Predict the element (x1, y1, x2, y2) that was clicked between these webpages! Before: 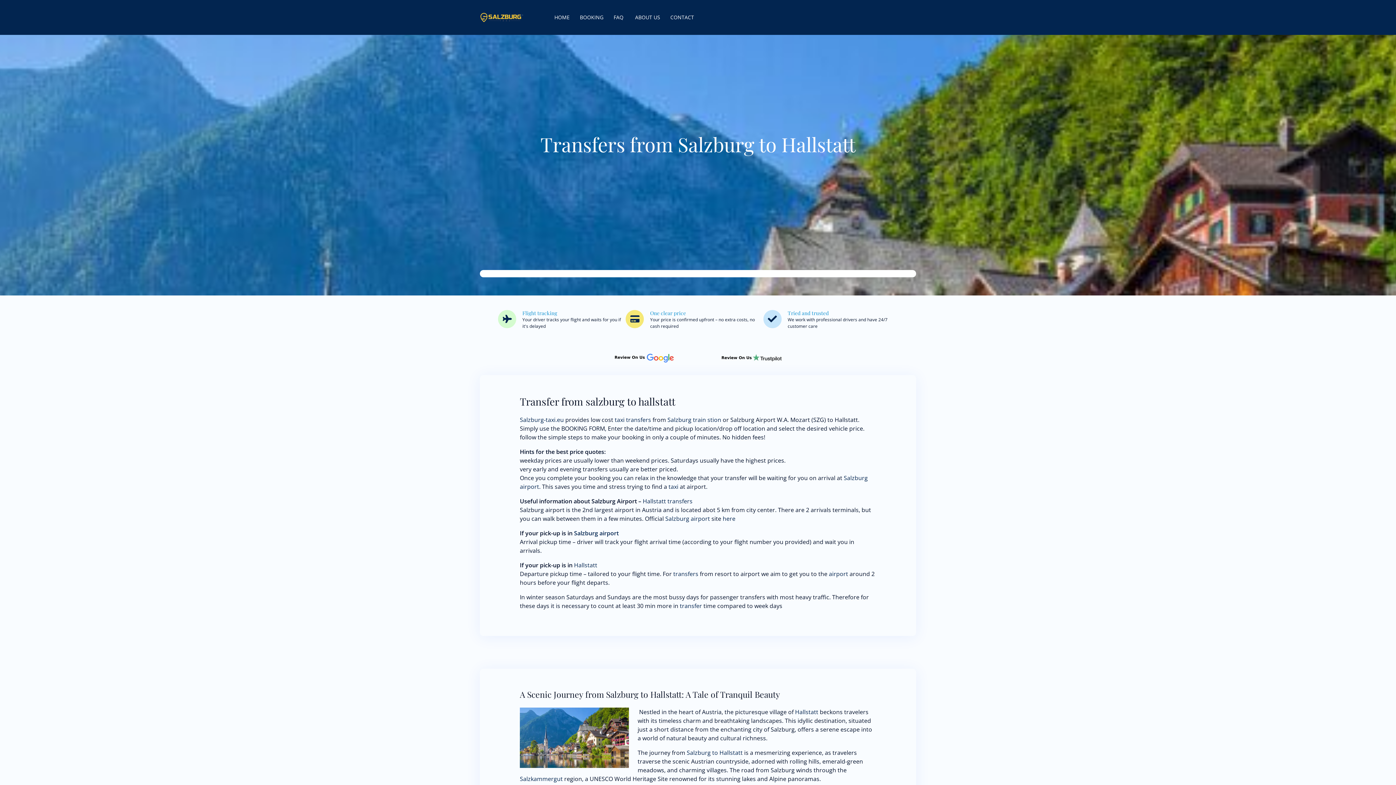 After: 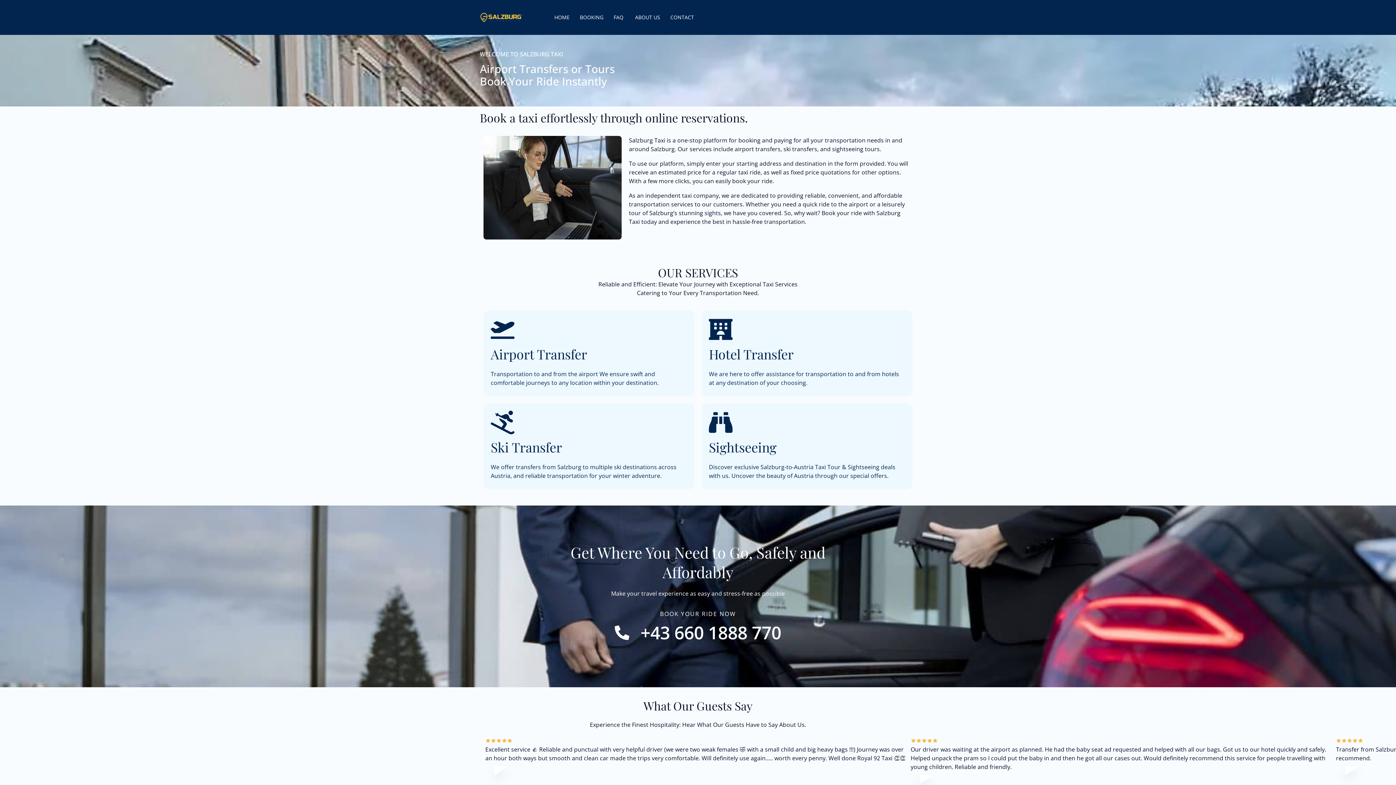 Action: bbox: (574, 529, 618, 537) label: Salzburg airport